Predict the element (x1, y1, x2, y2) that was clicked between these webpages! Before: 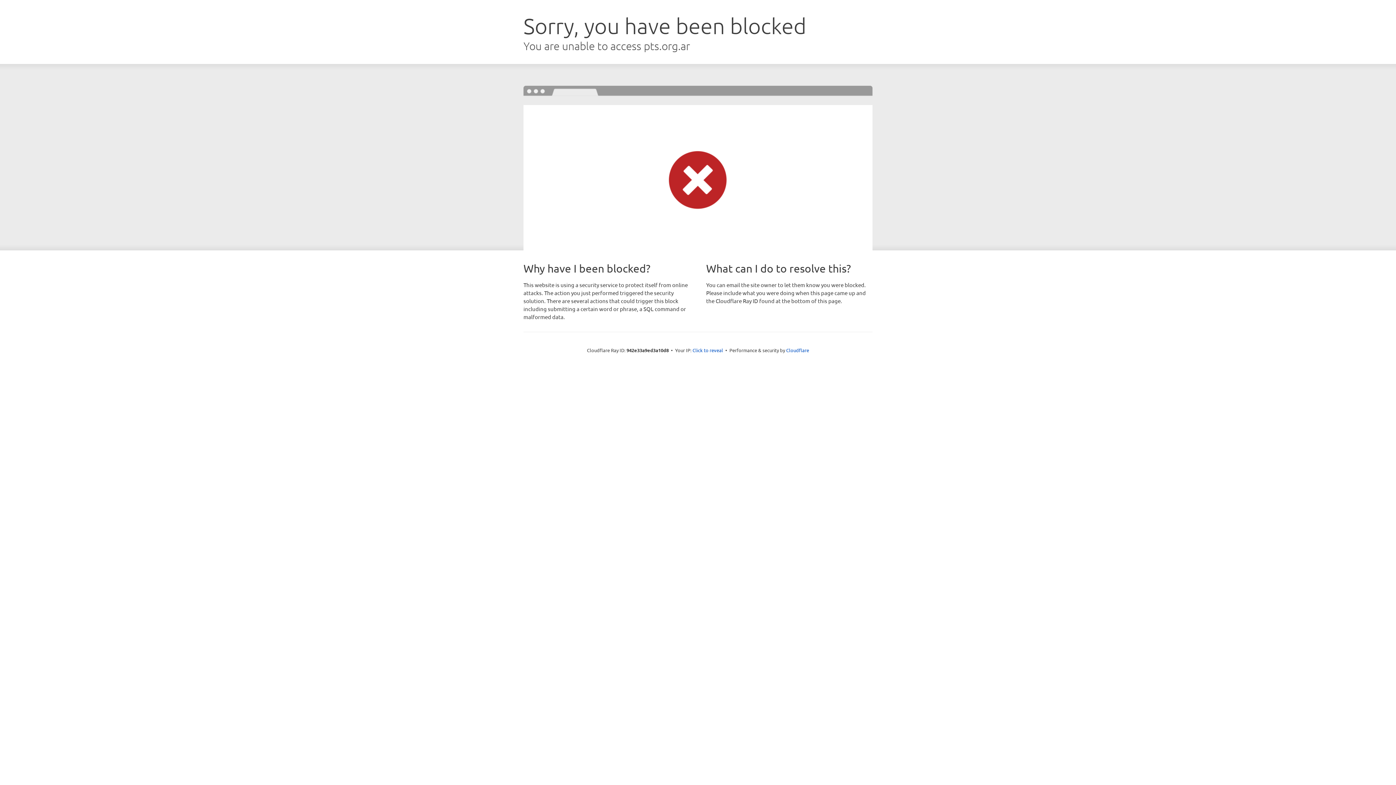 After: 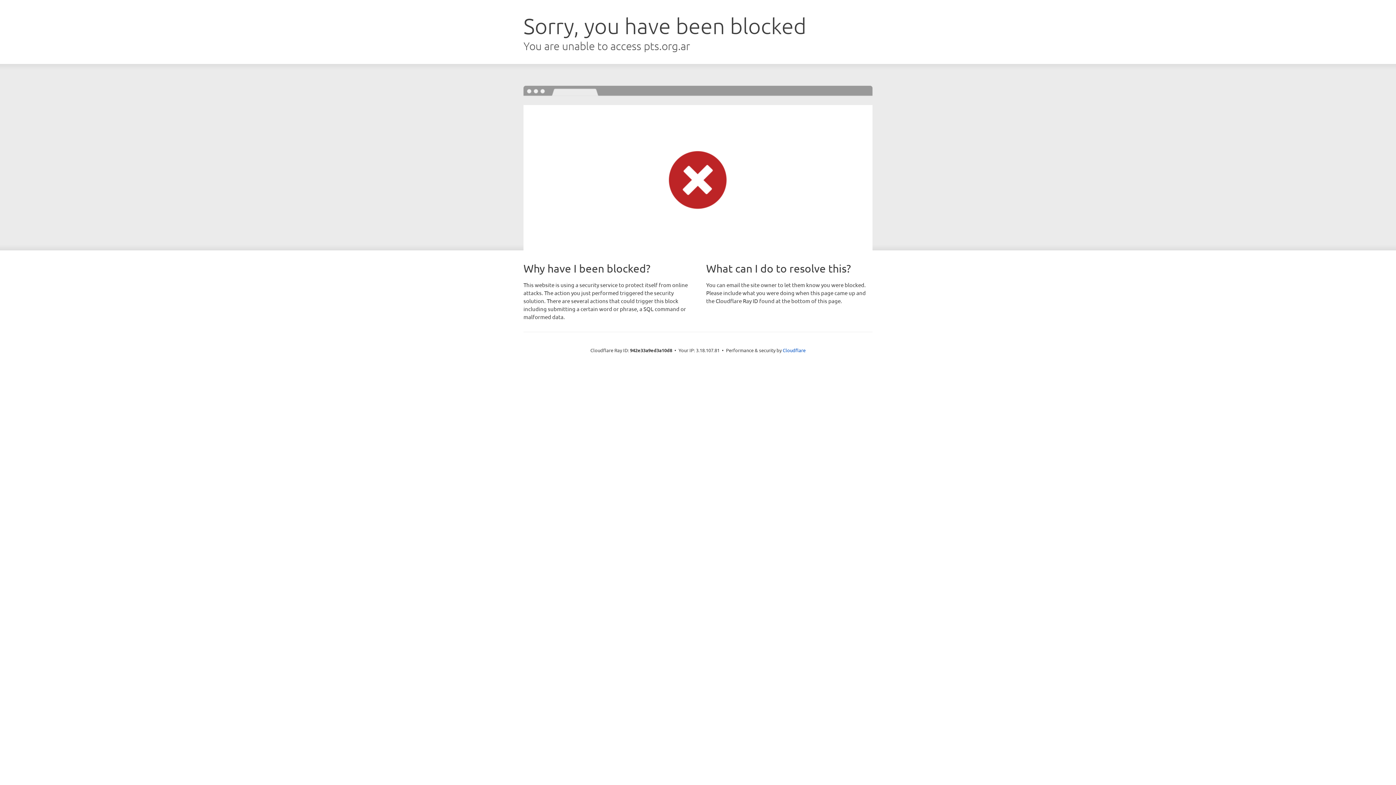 Action: label: Click to reveal bbox: (692, 346, 723, 353)